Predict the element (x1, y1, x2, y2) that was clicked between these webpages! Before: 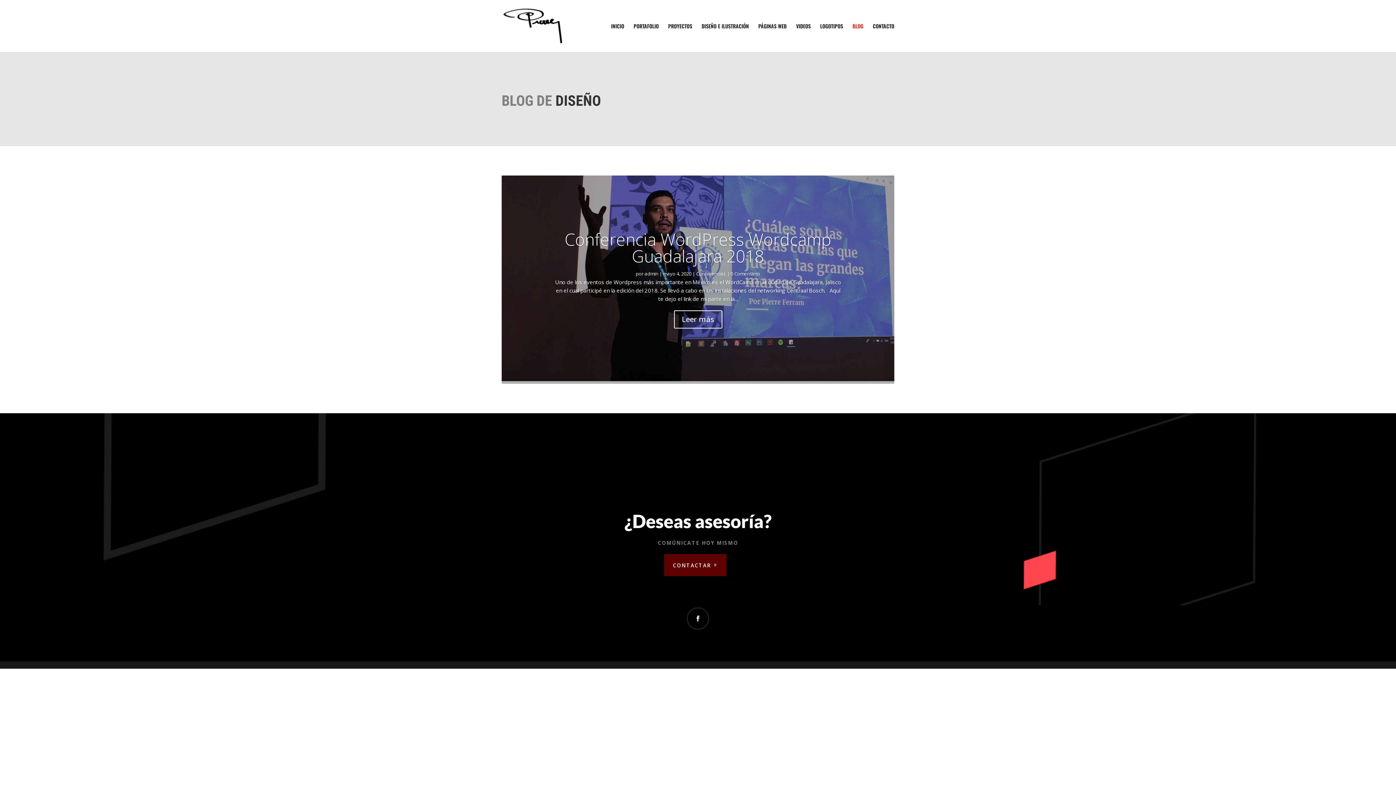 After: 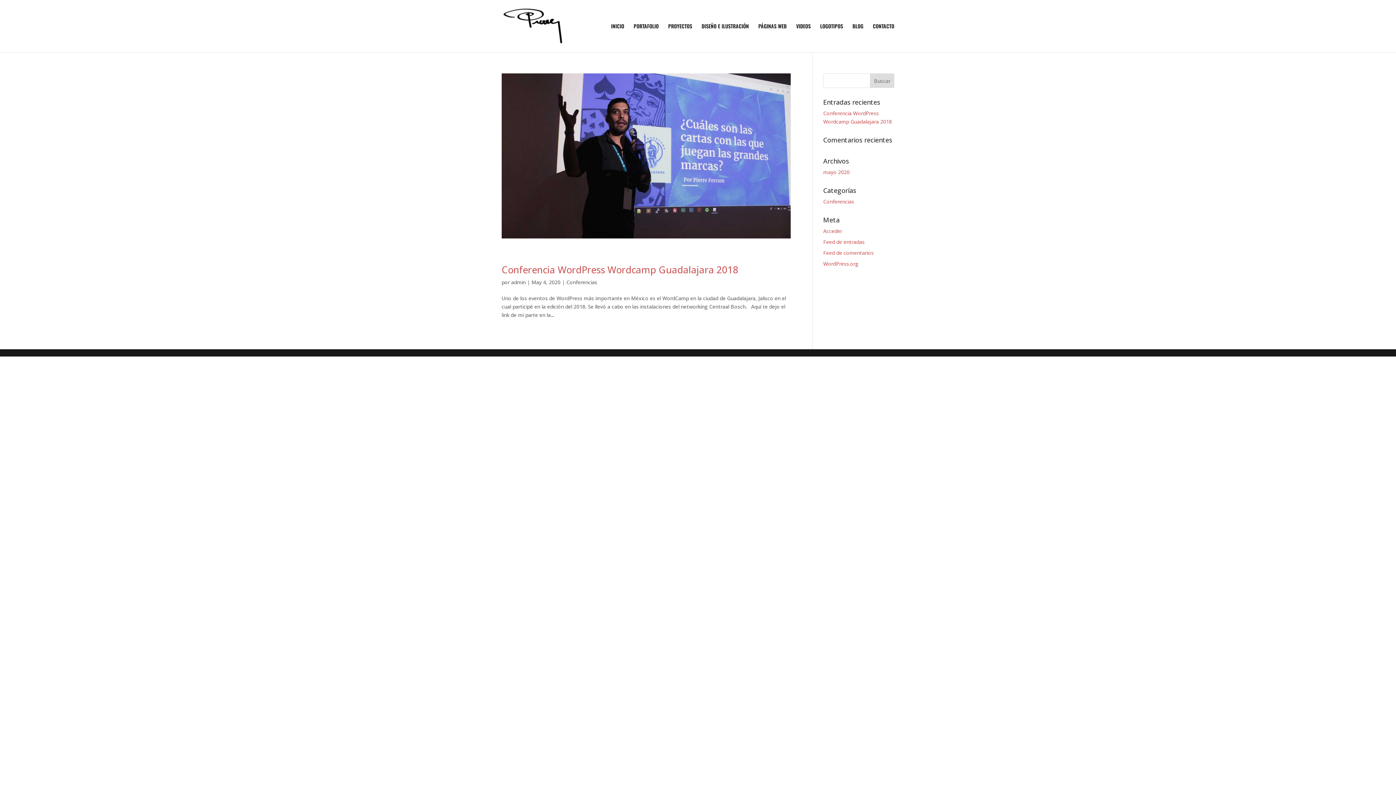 Action: label: Conferencias bbox: (696, 270, 726, 277)